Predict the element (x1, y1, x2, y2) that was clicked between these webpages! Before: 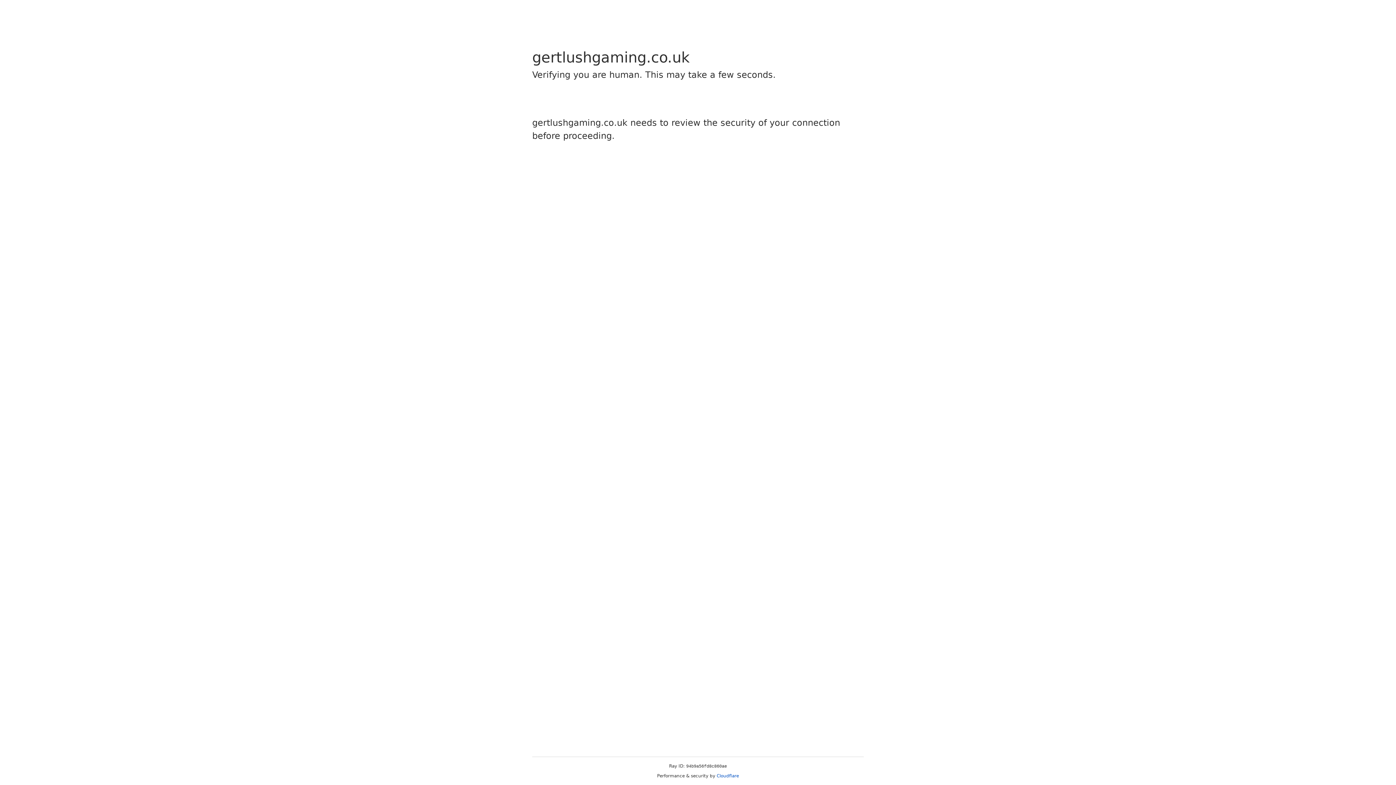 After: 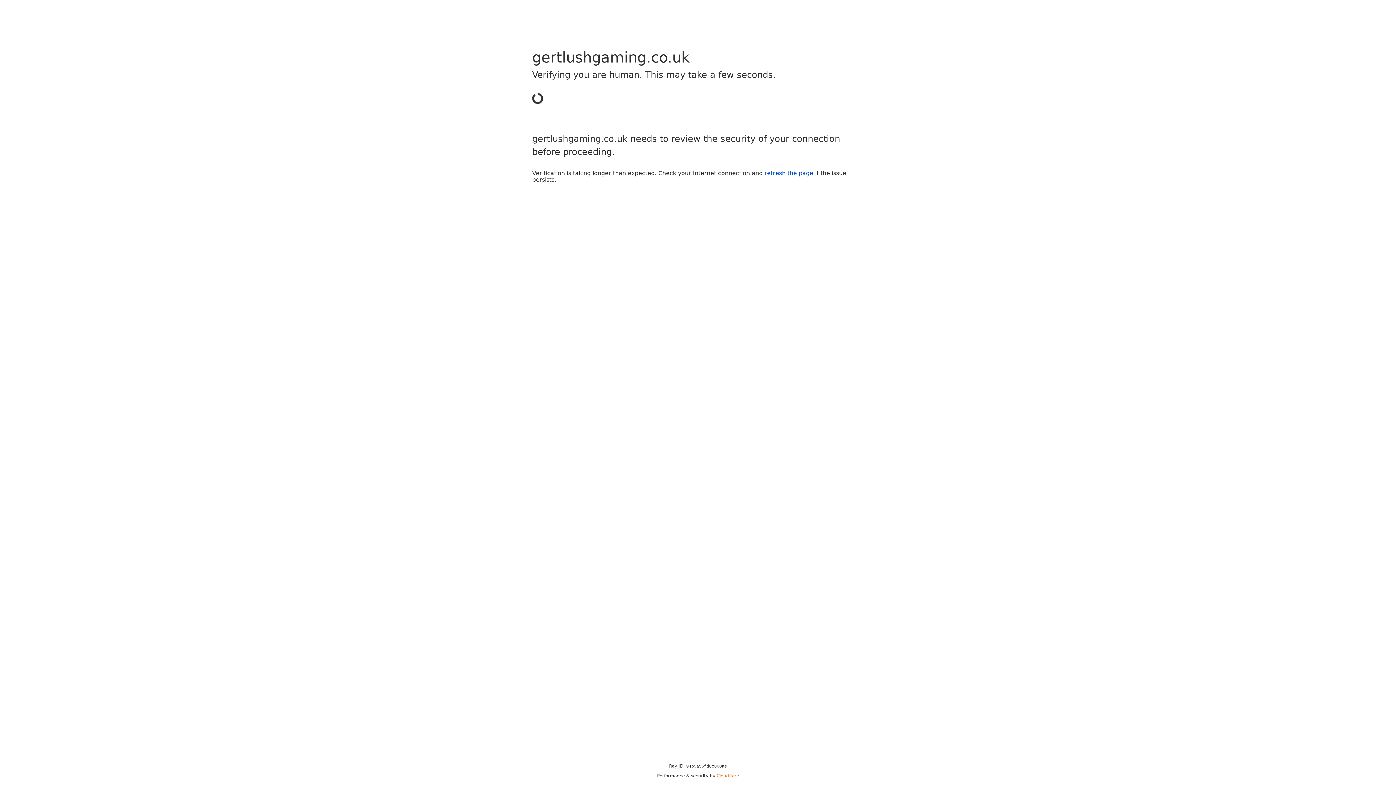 Action: label: Cloudflare bbox: (716, 773, 739, 778)